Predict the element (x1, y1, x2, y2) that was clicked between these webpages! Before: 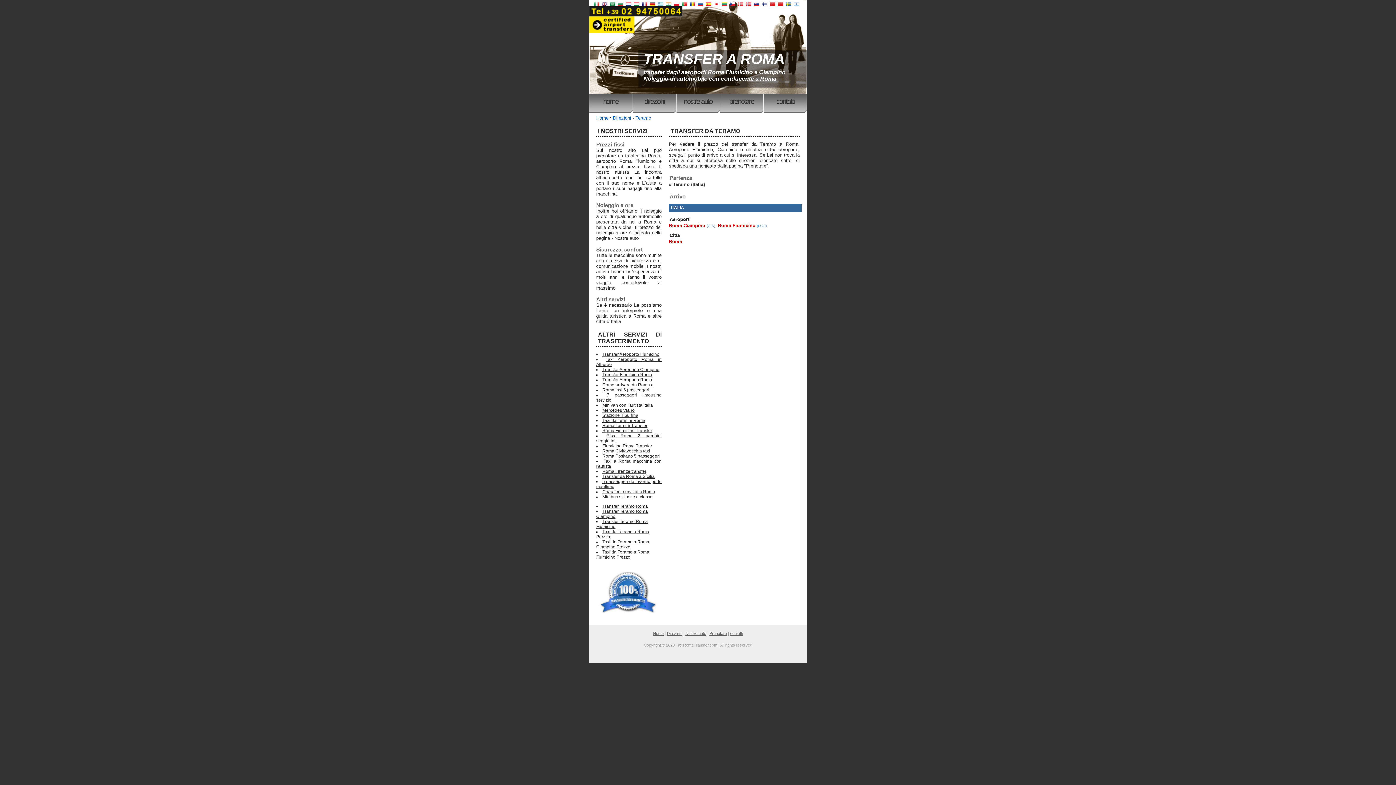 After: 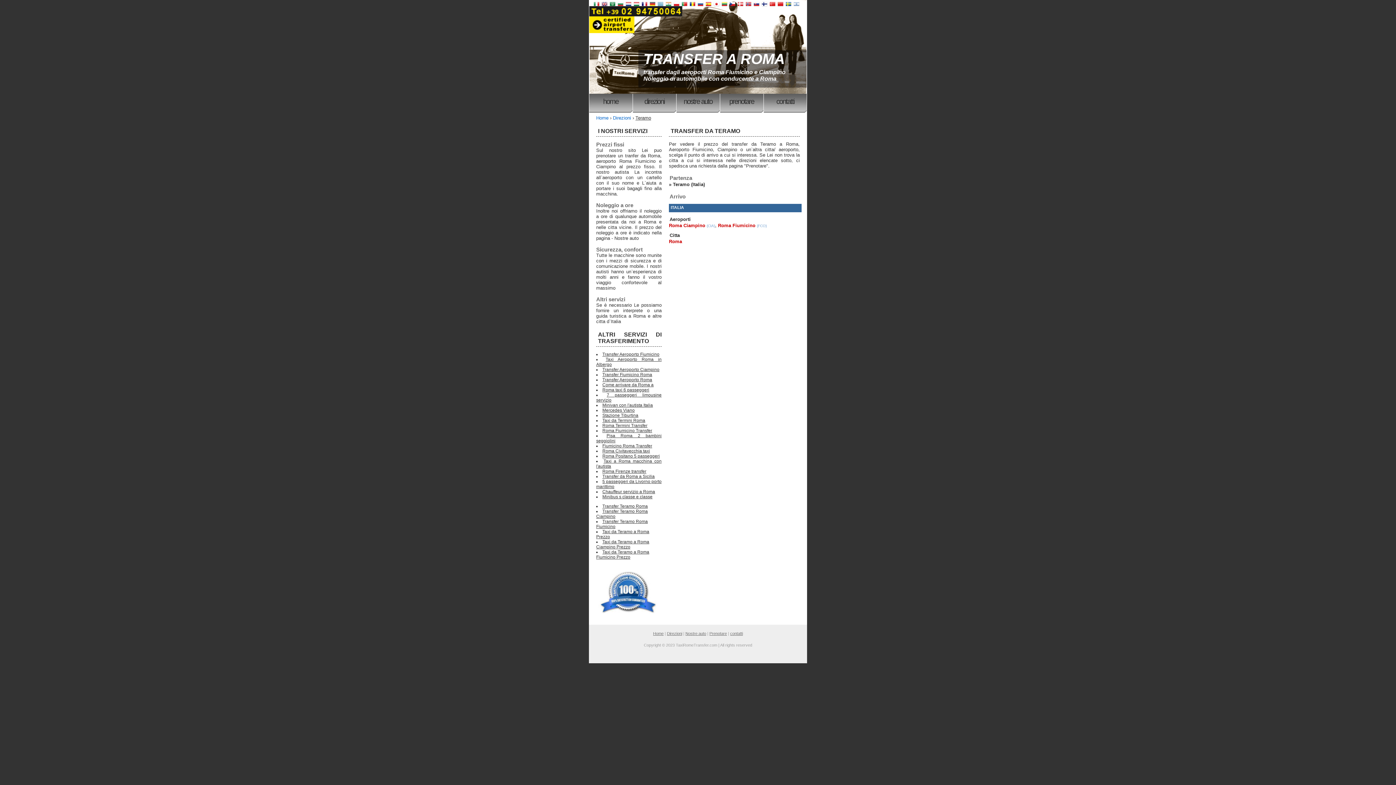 Action: label: Teramo bbox: (635, 115, 651, 120)